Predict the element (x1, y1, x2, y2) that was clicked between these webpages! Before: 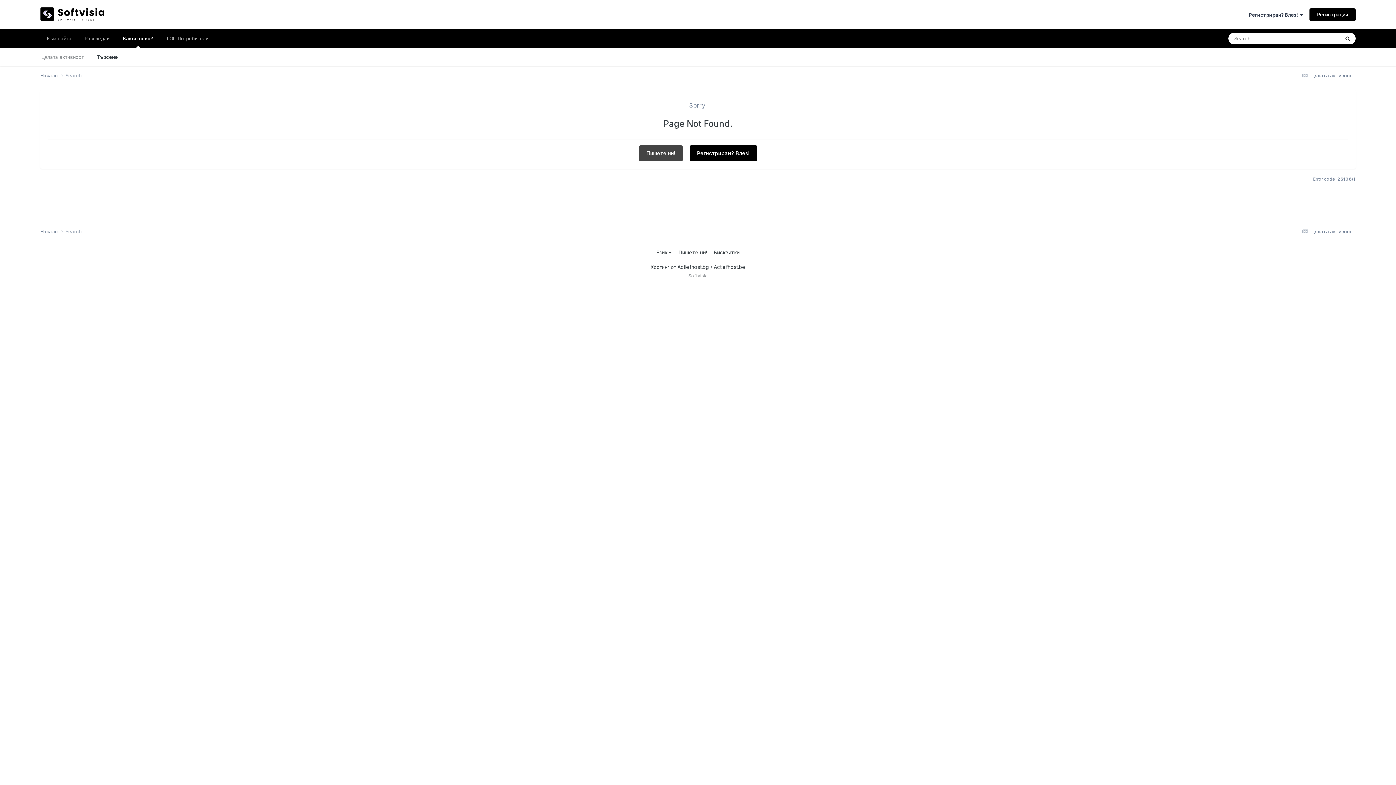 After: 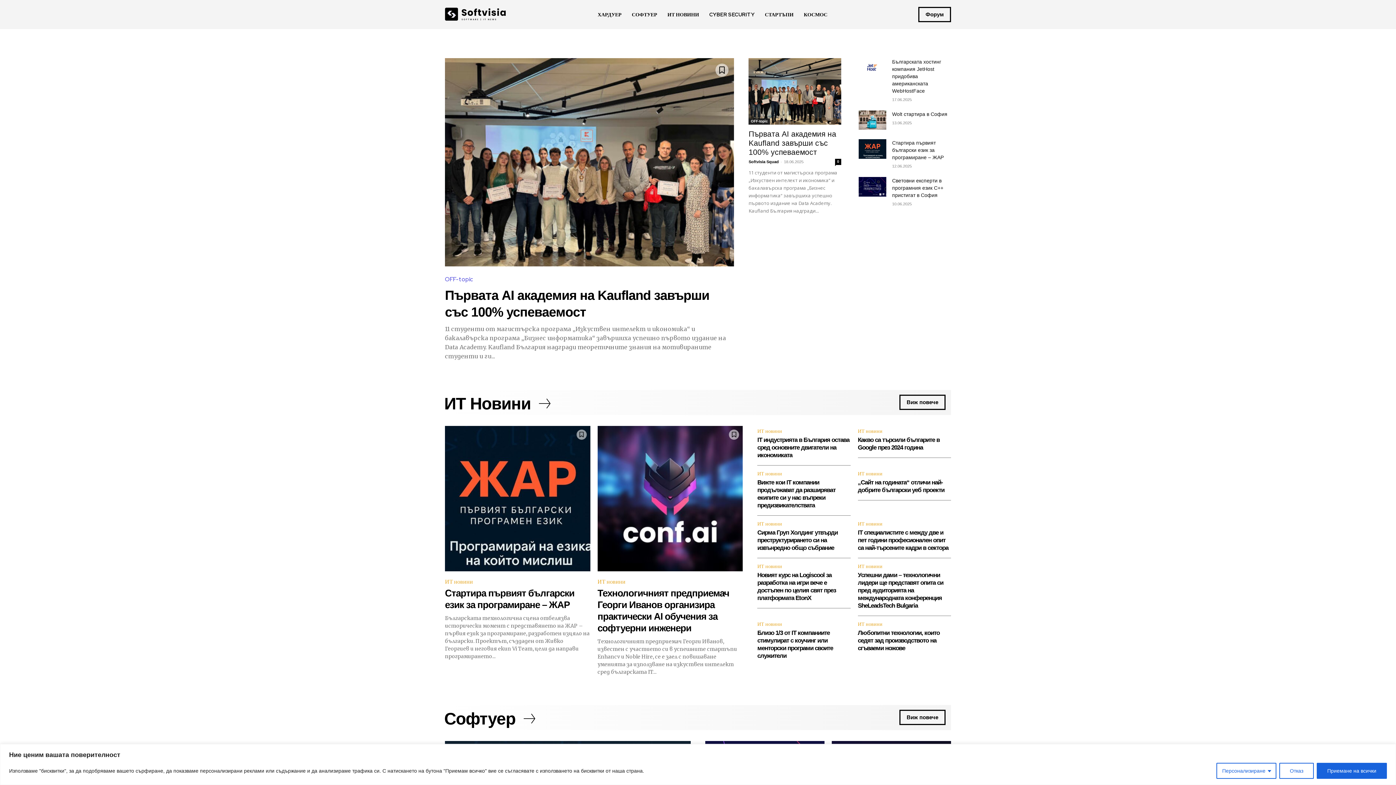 Action: label: Към сайта bbox: (40, 29, 78, 48)